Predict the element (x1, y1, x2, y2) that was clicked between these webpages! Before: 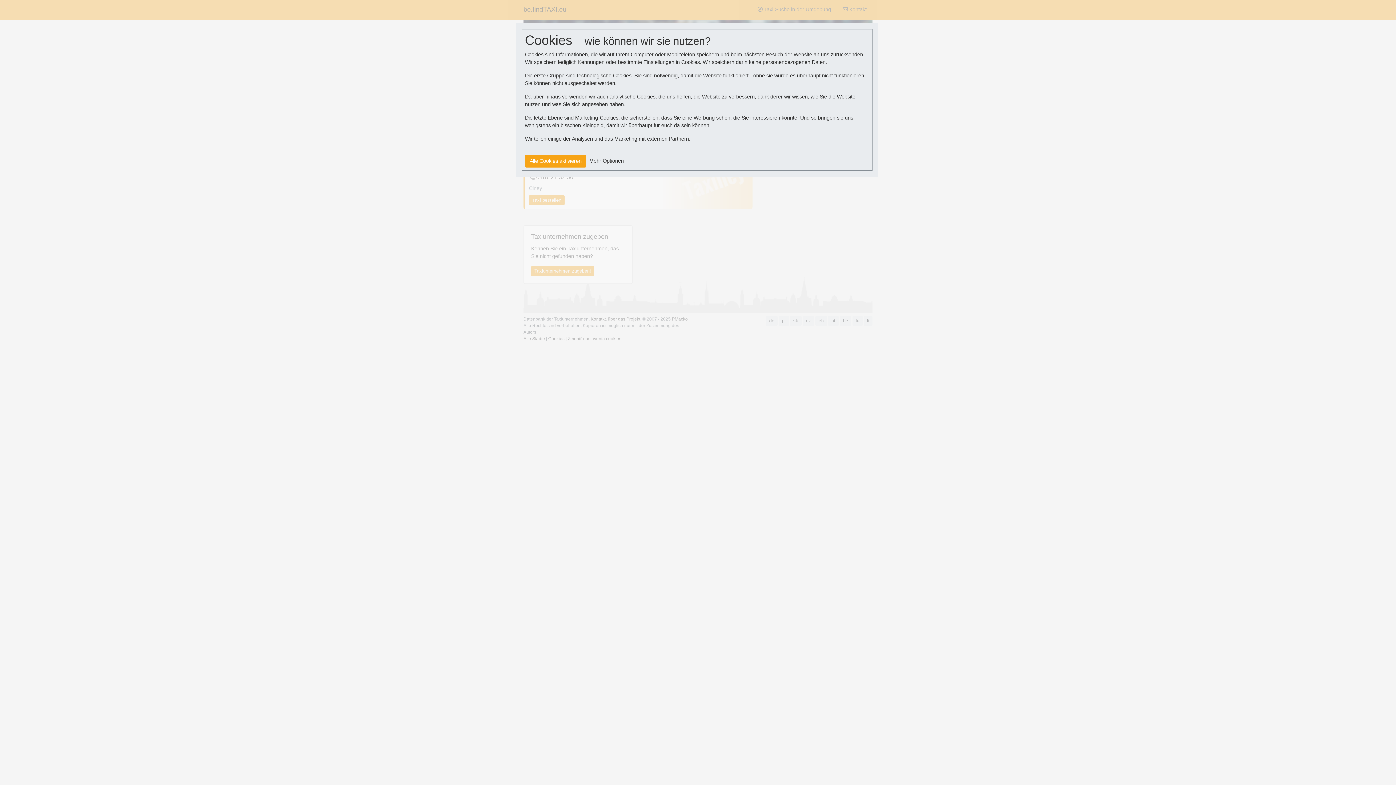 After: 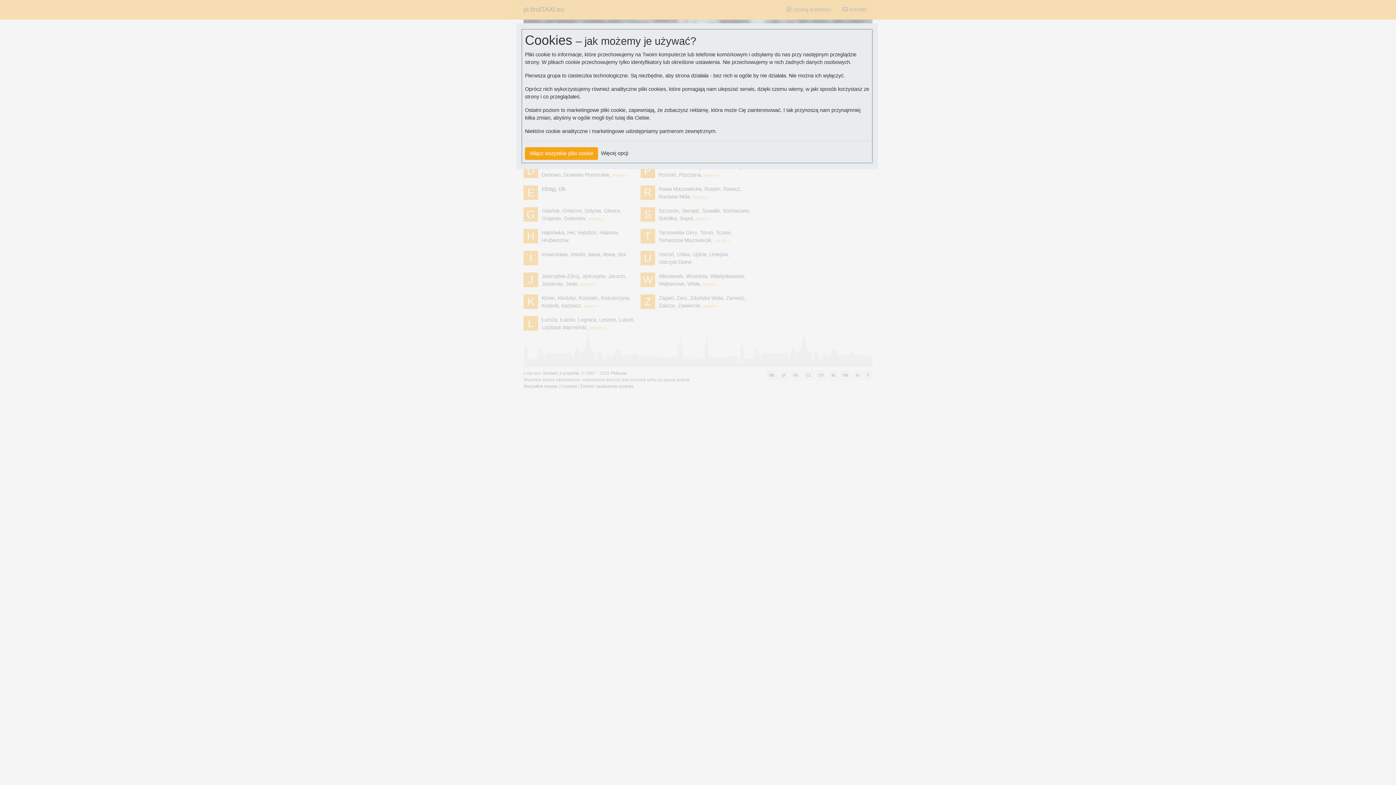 Action: label: pl bbox: (778, 315, 789, 326)